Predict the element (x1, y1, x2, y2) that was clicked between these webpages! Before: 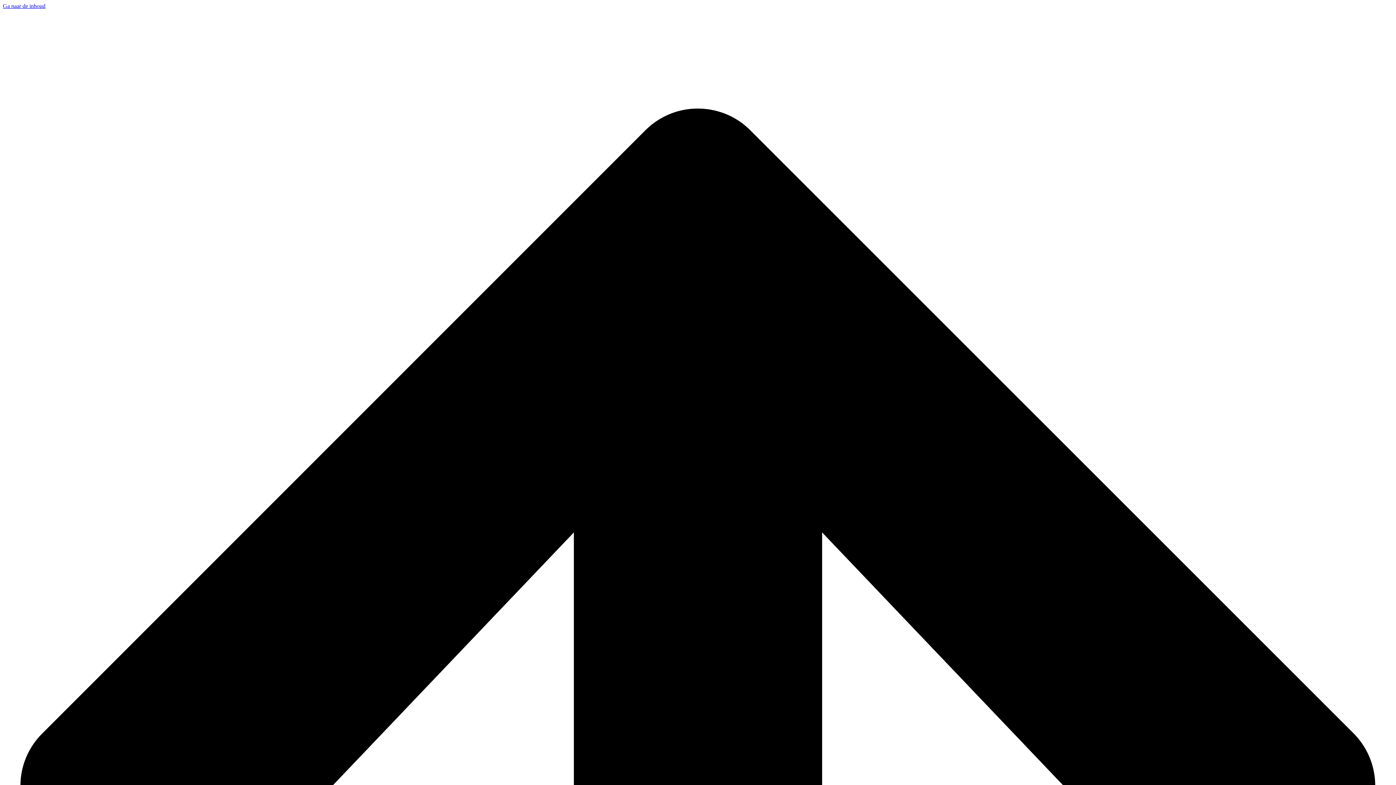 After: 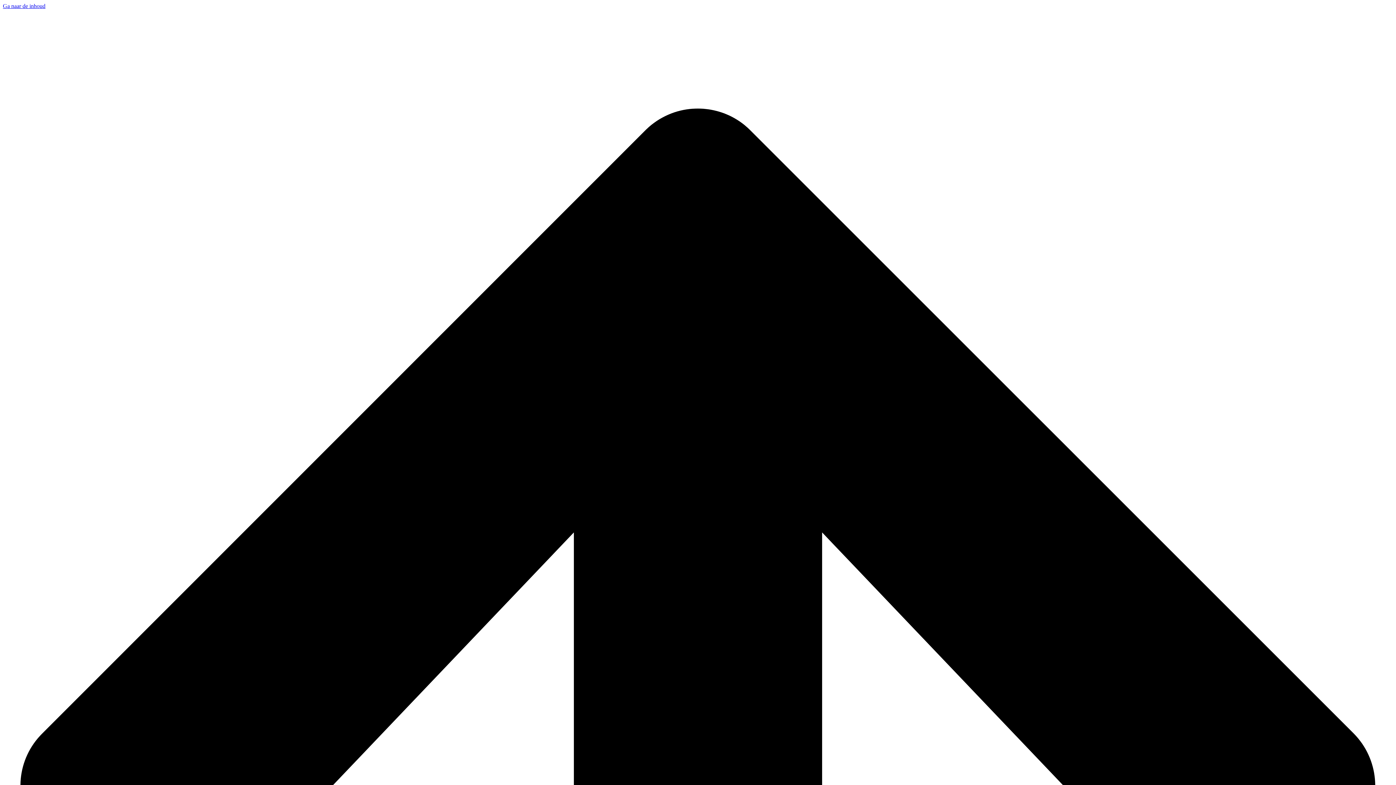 Action: bbox: (2, 2, 45, 9) label: Ga naar de inhoud